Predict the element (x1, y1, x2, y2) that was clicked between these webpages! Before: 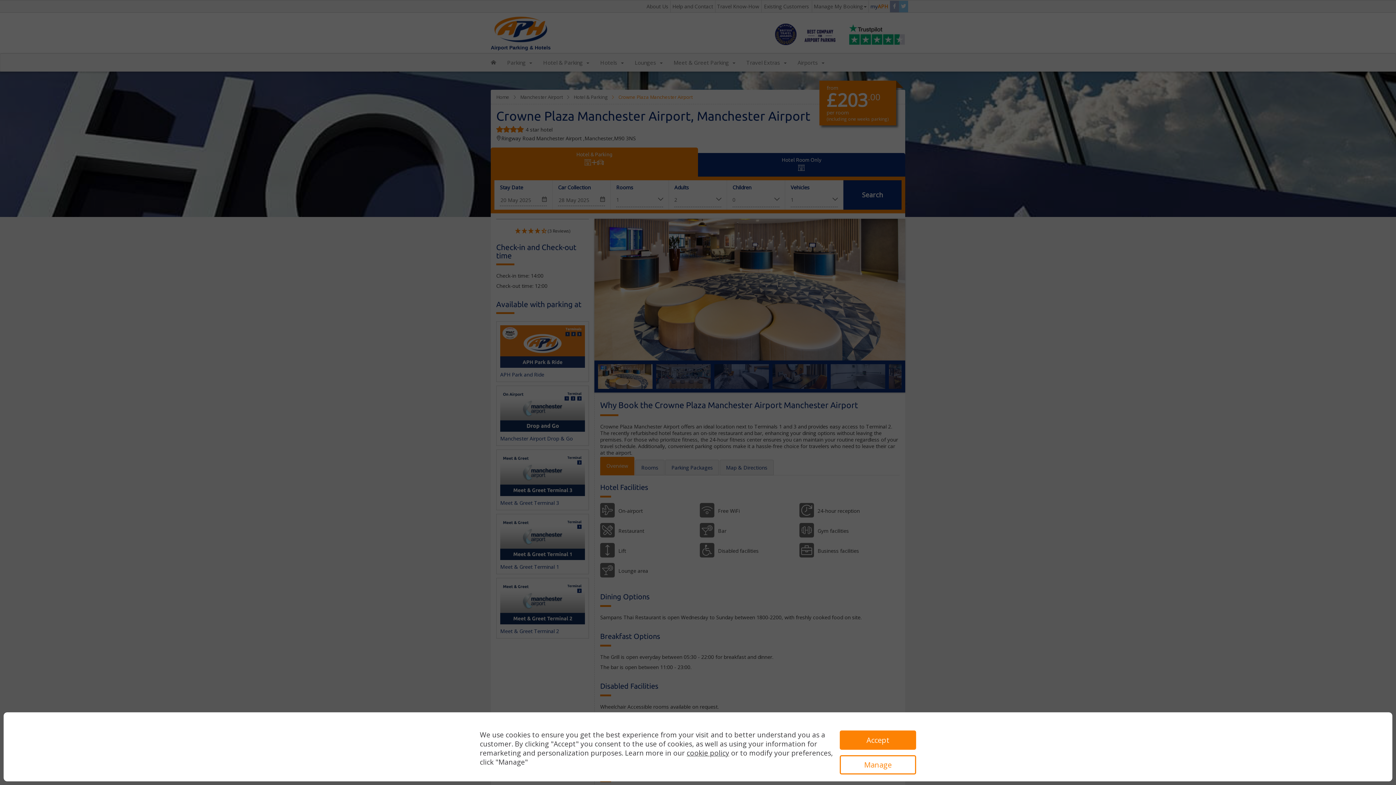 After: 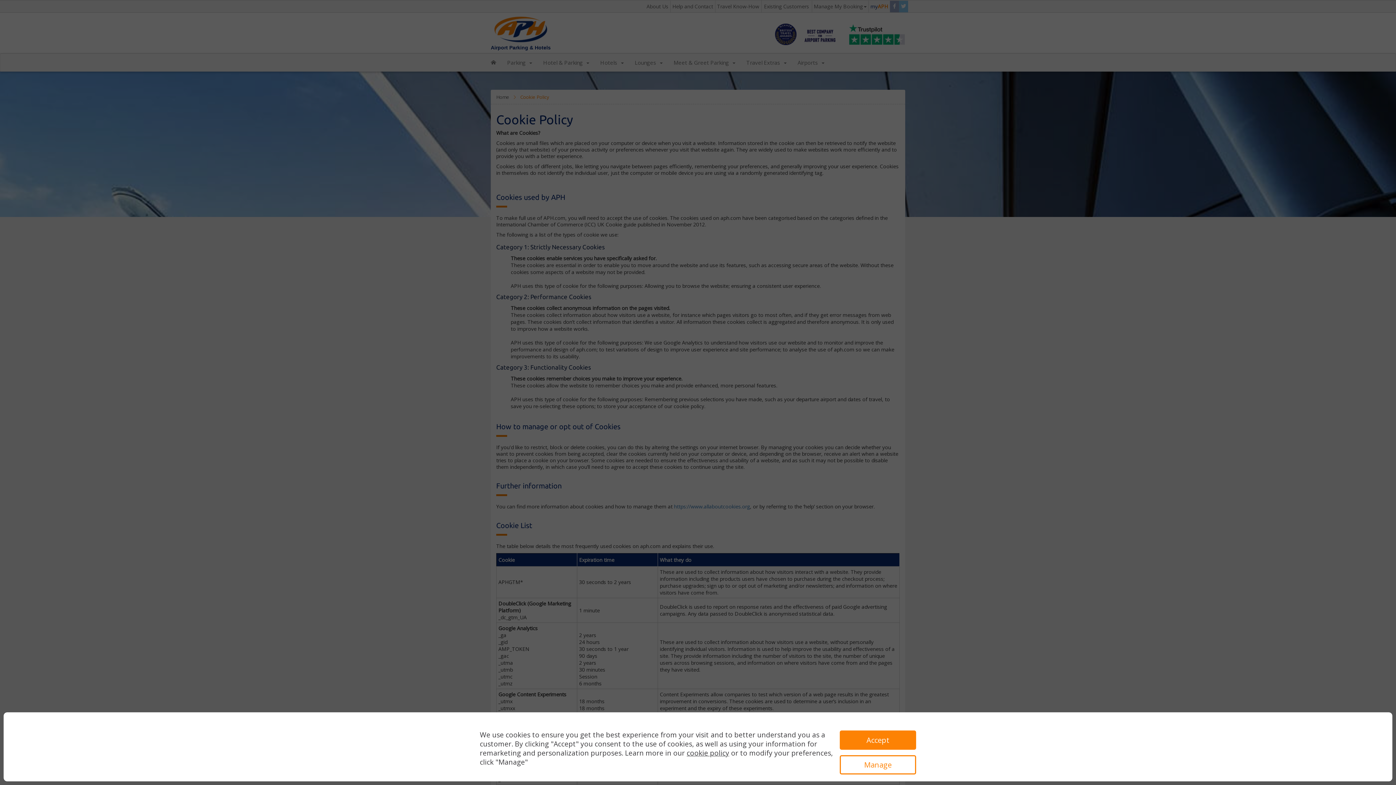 Action: bbox: (686, 748, 729, 758) label: cookie policy